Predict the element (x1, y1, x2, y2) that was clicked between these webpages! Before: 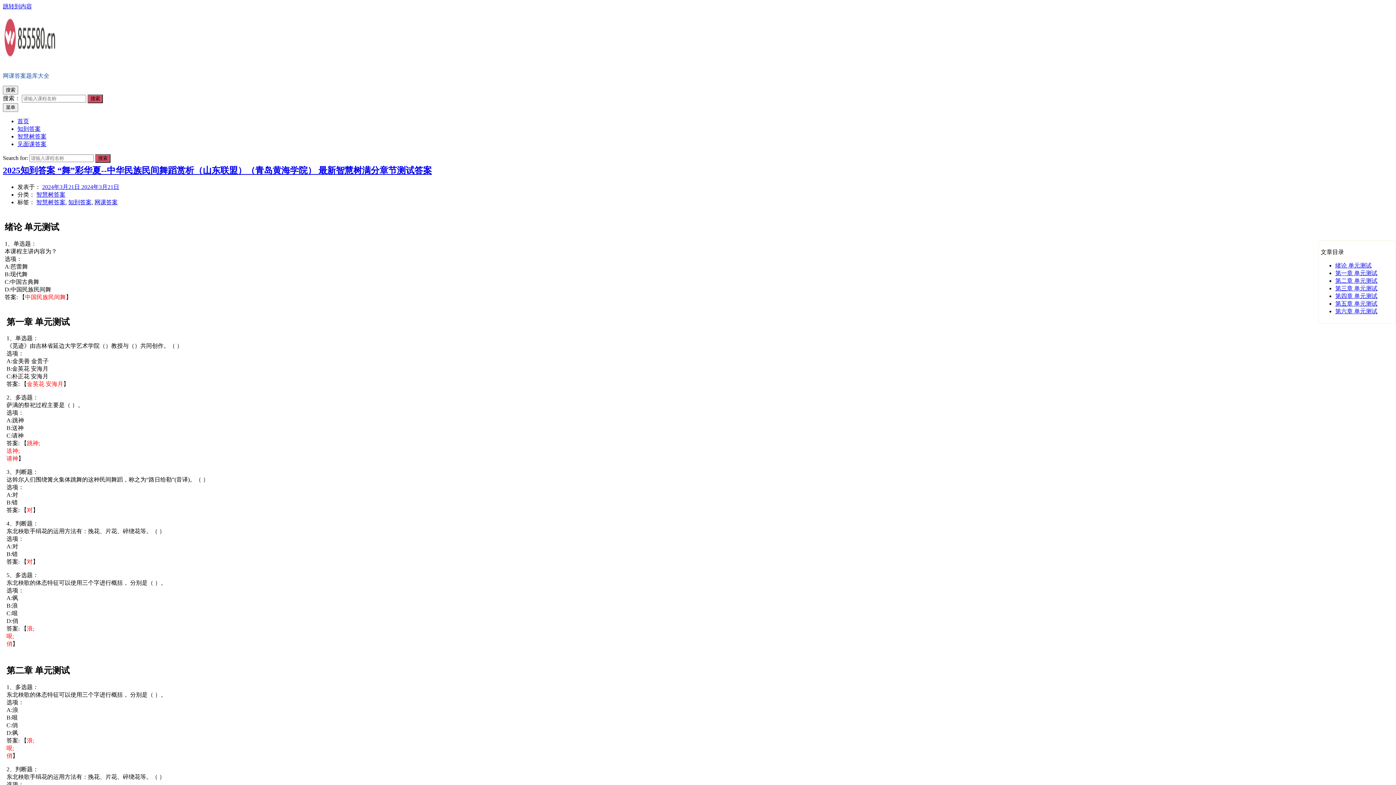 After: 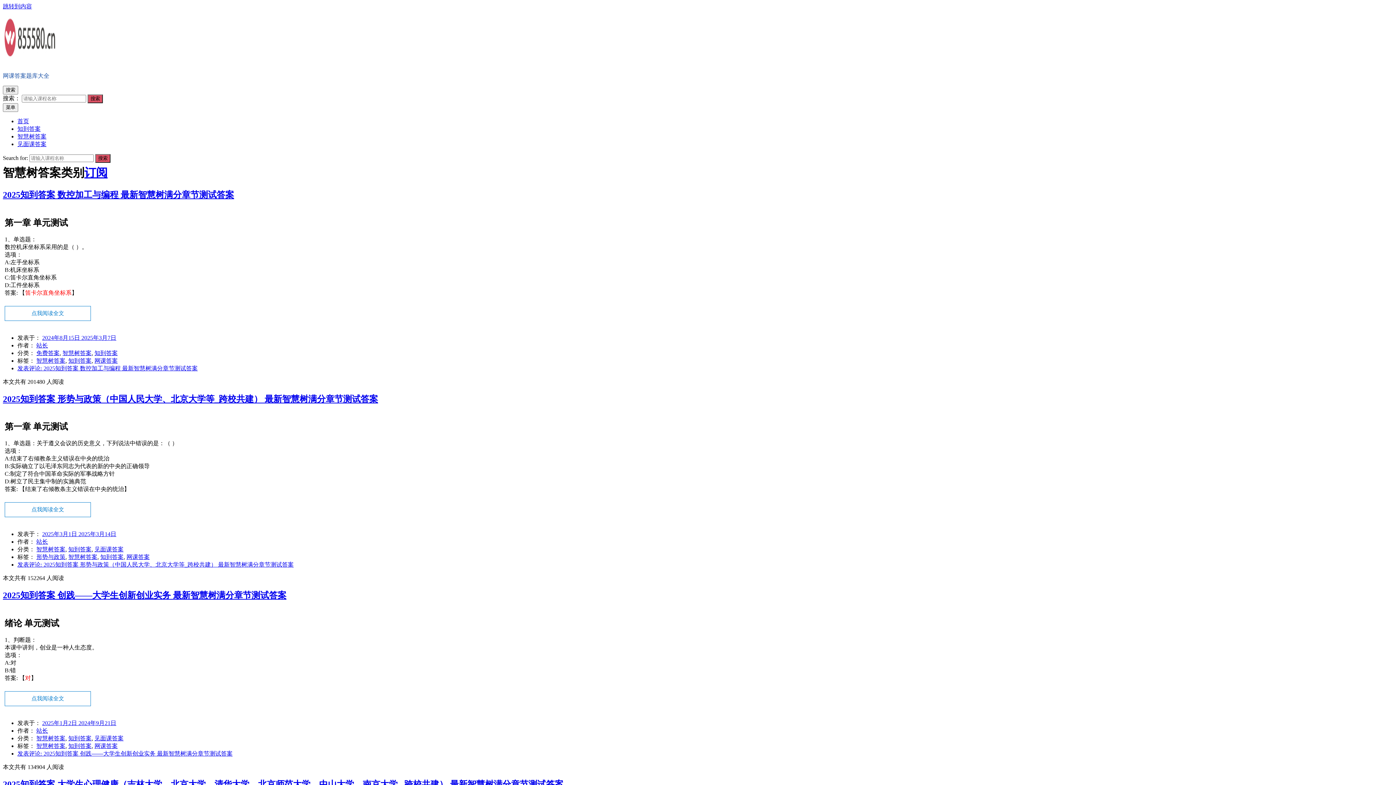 Action: label: 智慧树答案 bbox: (17, 133, 46, 139)